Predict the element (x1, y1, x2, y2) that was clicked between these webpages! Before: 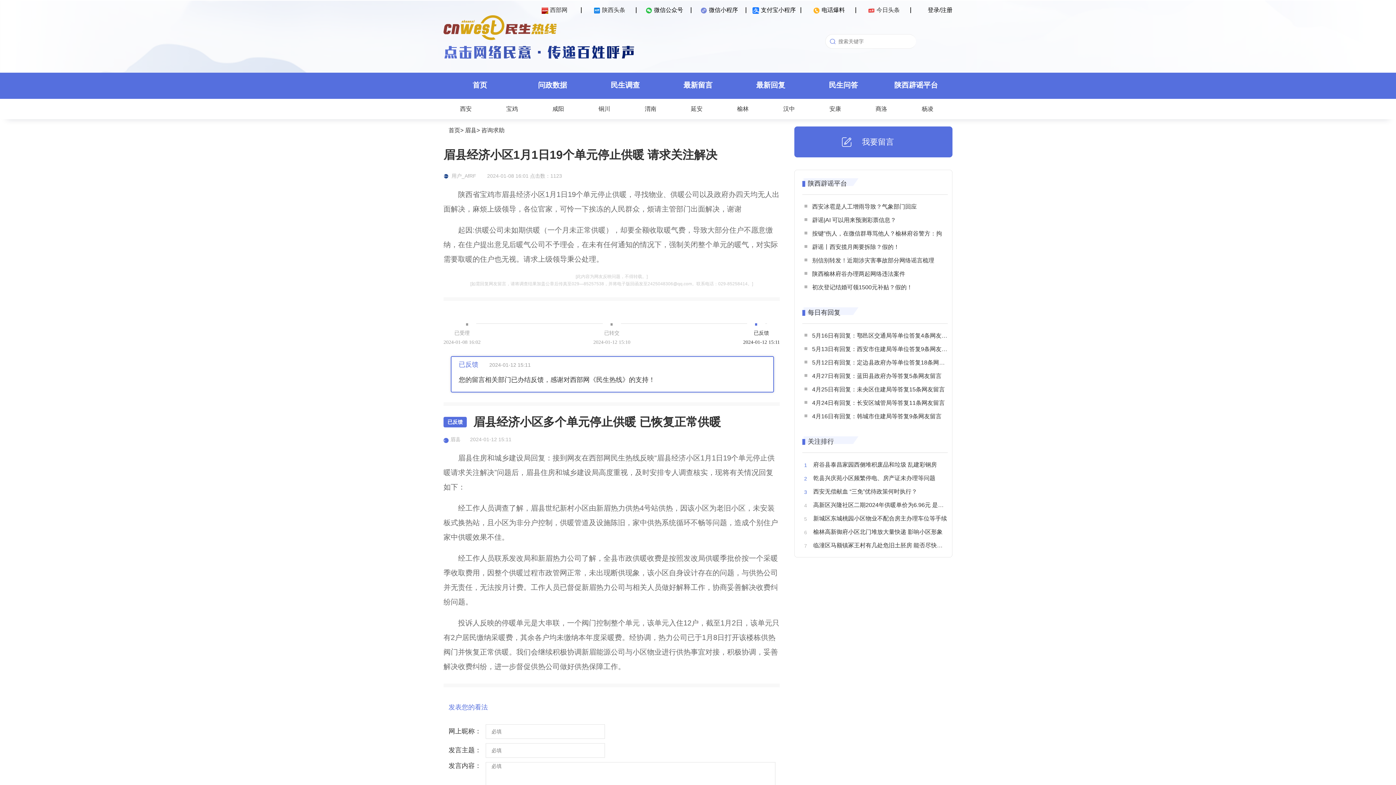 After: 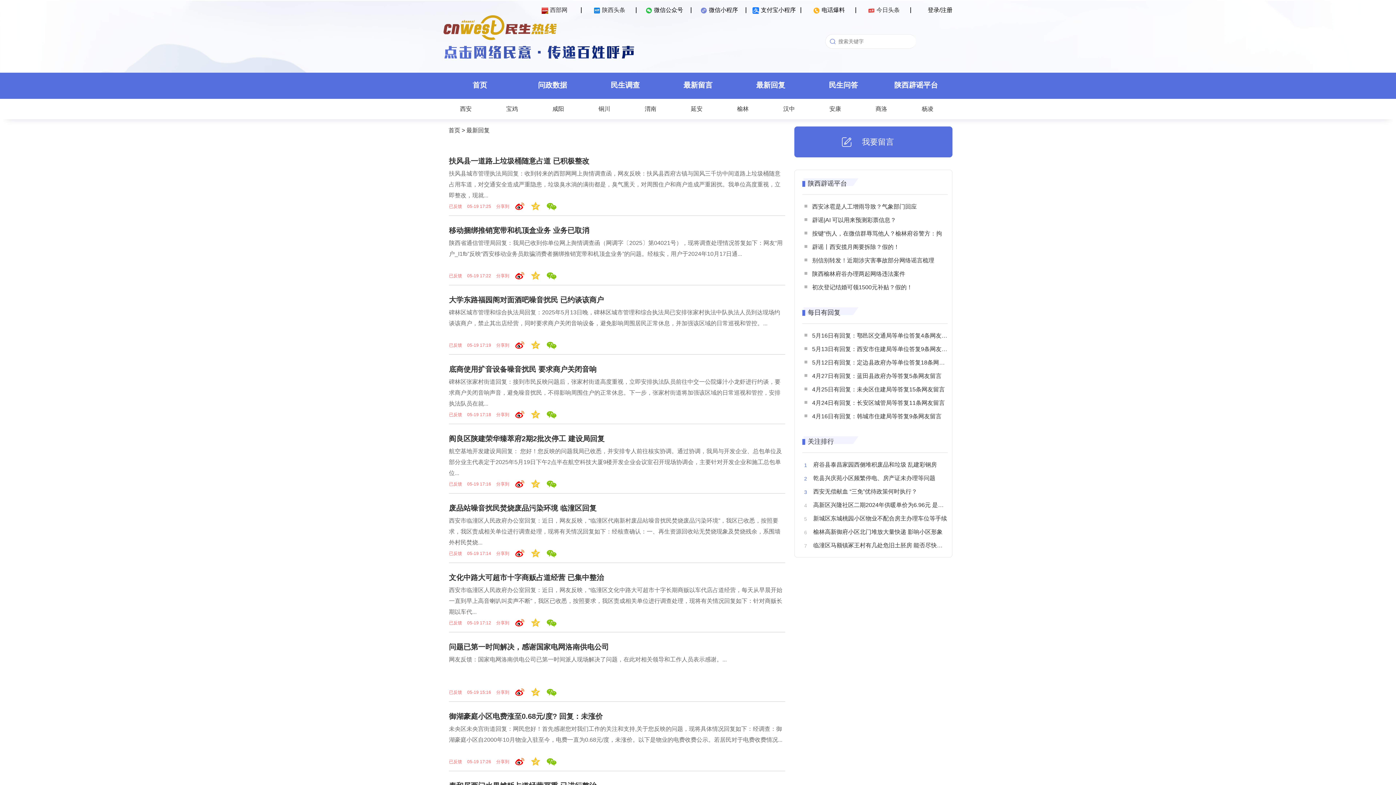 Action: bbox: (734, 72, 807, 97) label: 最新回复